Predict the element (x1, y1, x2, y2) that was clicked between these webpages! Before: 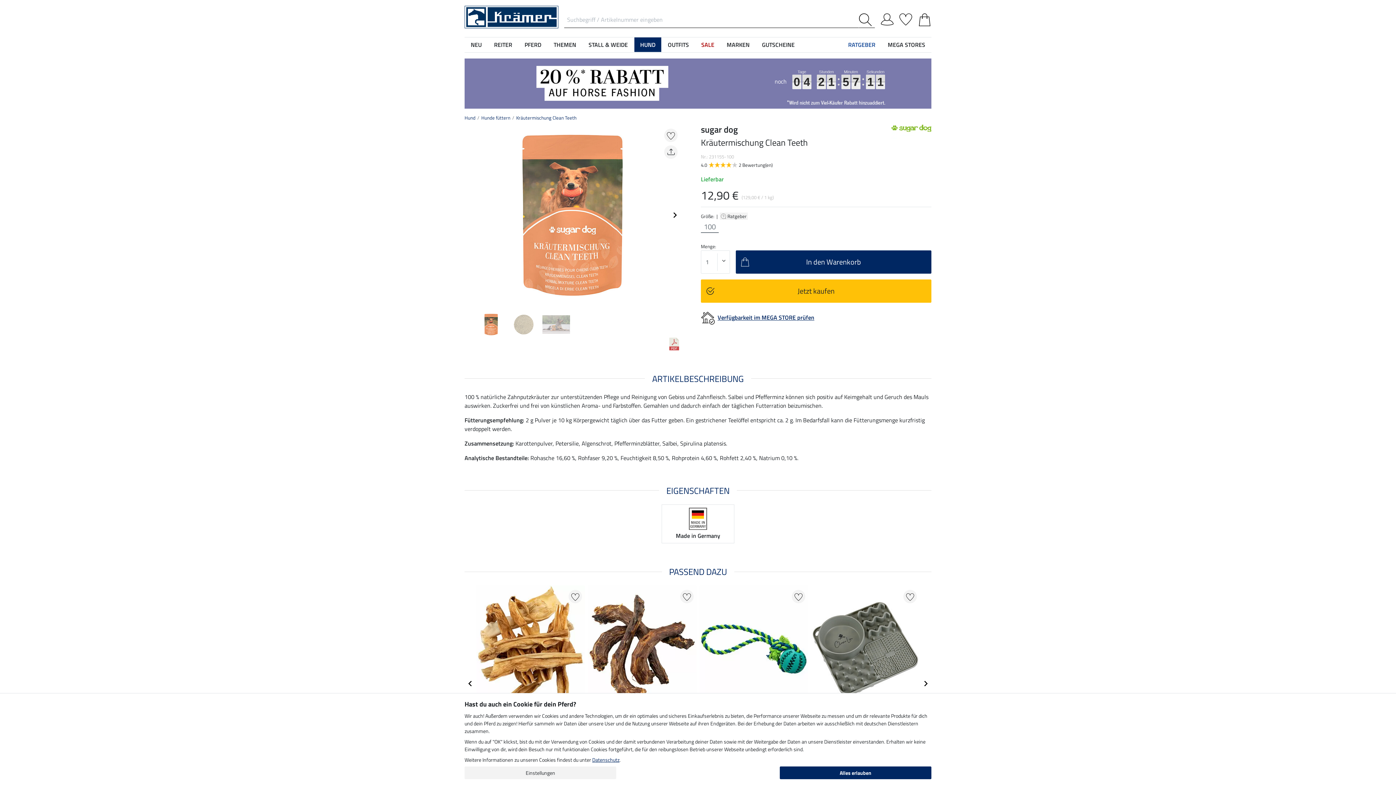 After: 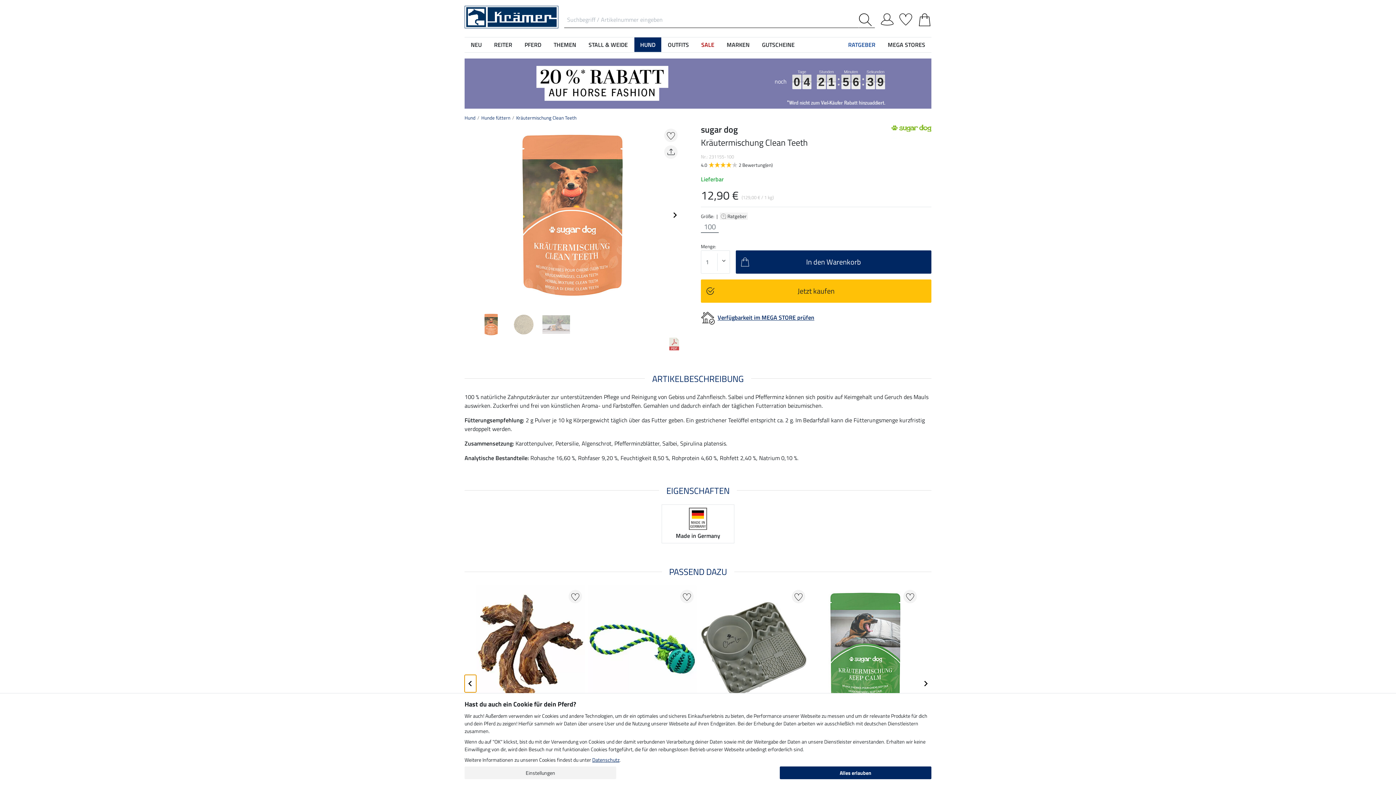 Action: label: Go to last slide bbox: (464, 675, 476, 692)